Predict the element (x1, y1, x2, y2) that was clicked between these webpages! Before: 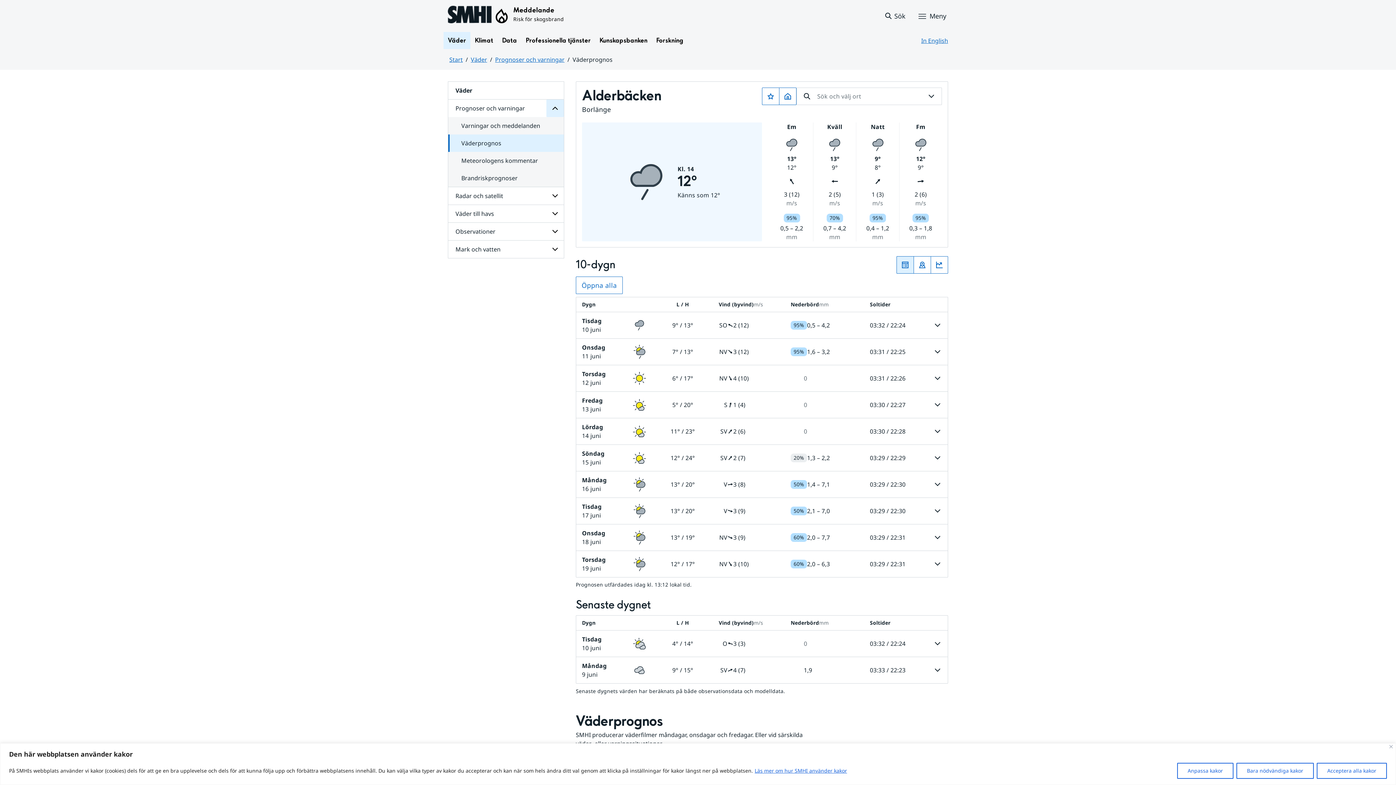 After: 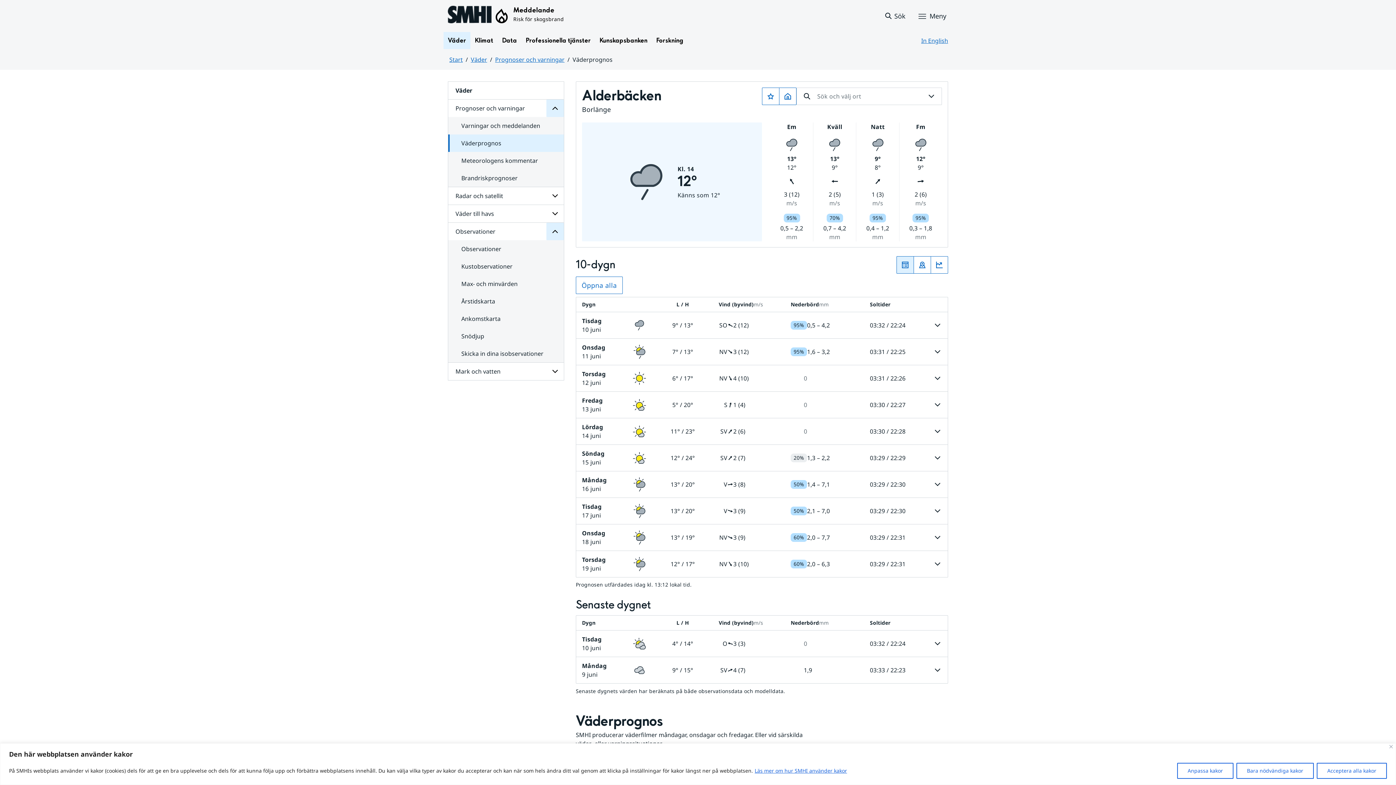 Action: bbox: (546, 222, 563, 240) label: Undersidor för Observationer